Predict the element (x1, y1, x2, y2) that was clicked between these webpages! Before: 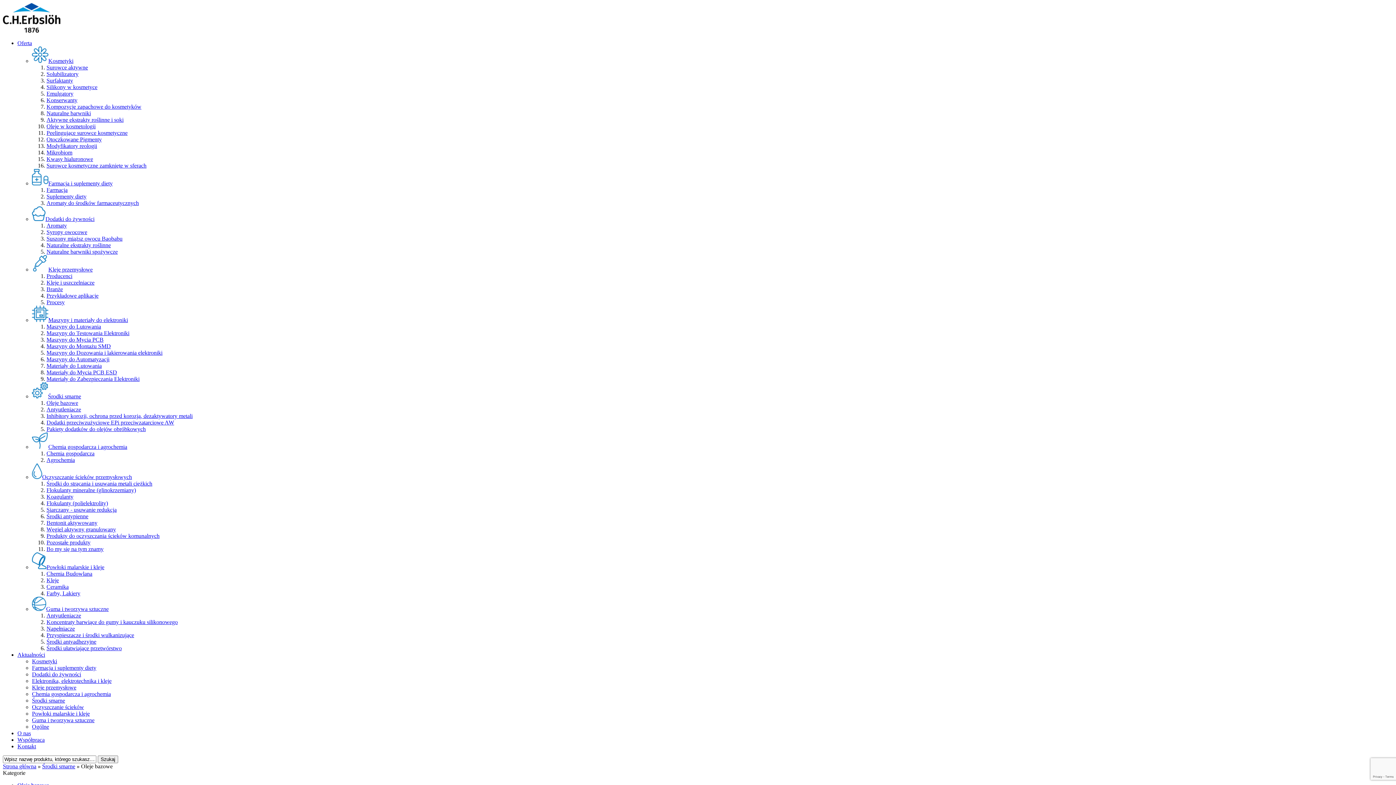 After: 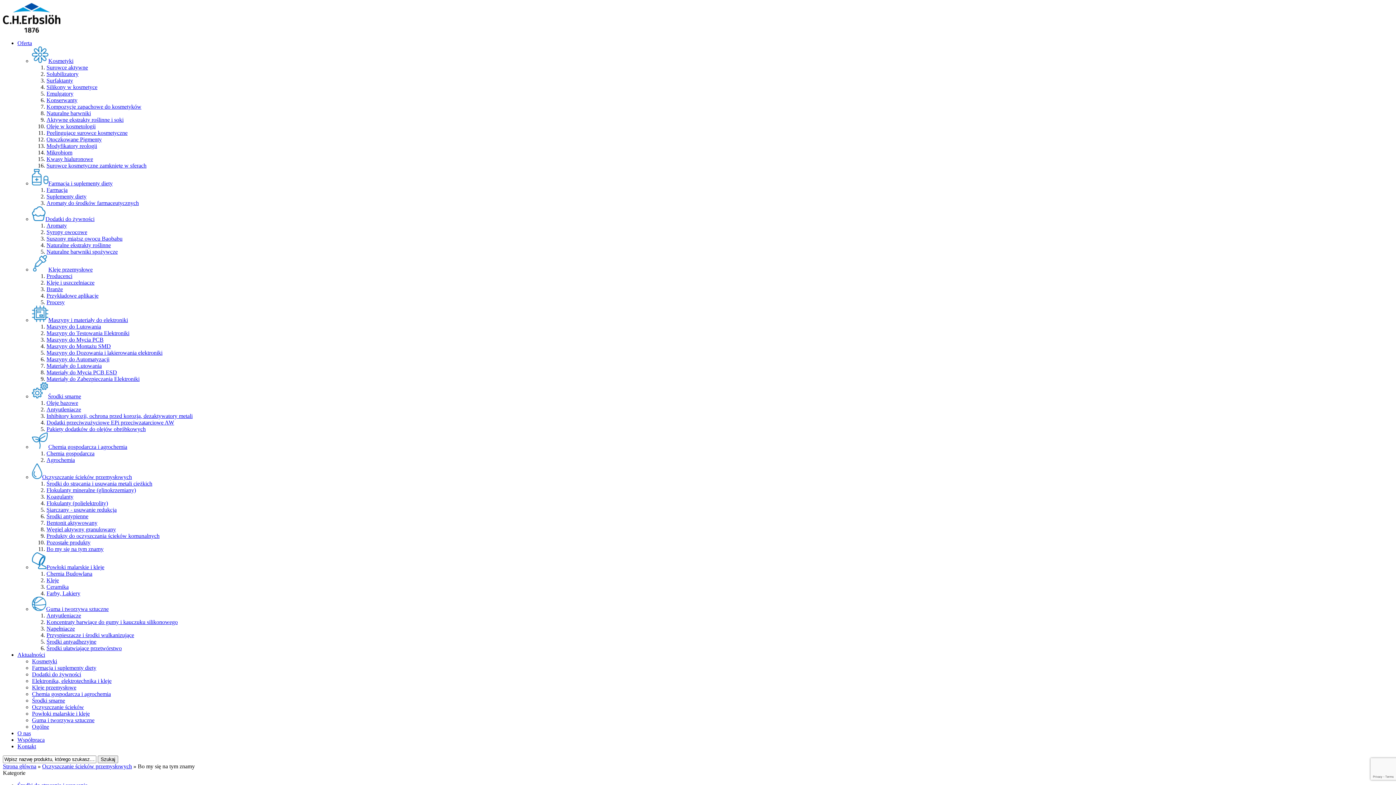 Action: label: Bo my się na tym znamy bbox: (46, 546, 103, 552)